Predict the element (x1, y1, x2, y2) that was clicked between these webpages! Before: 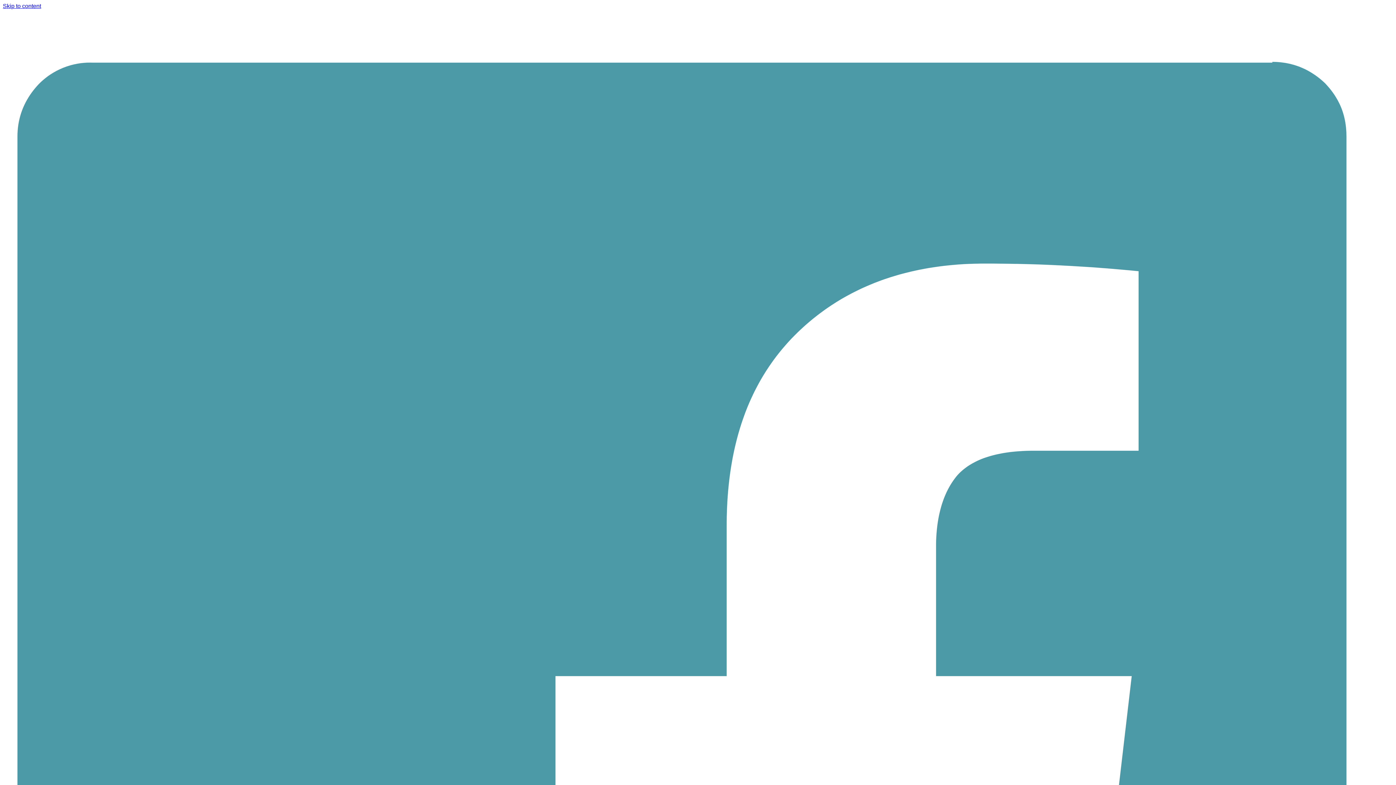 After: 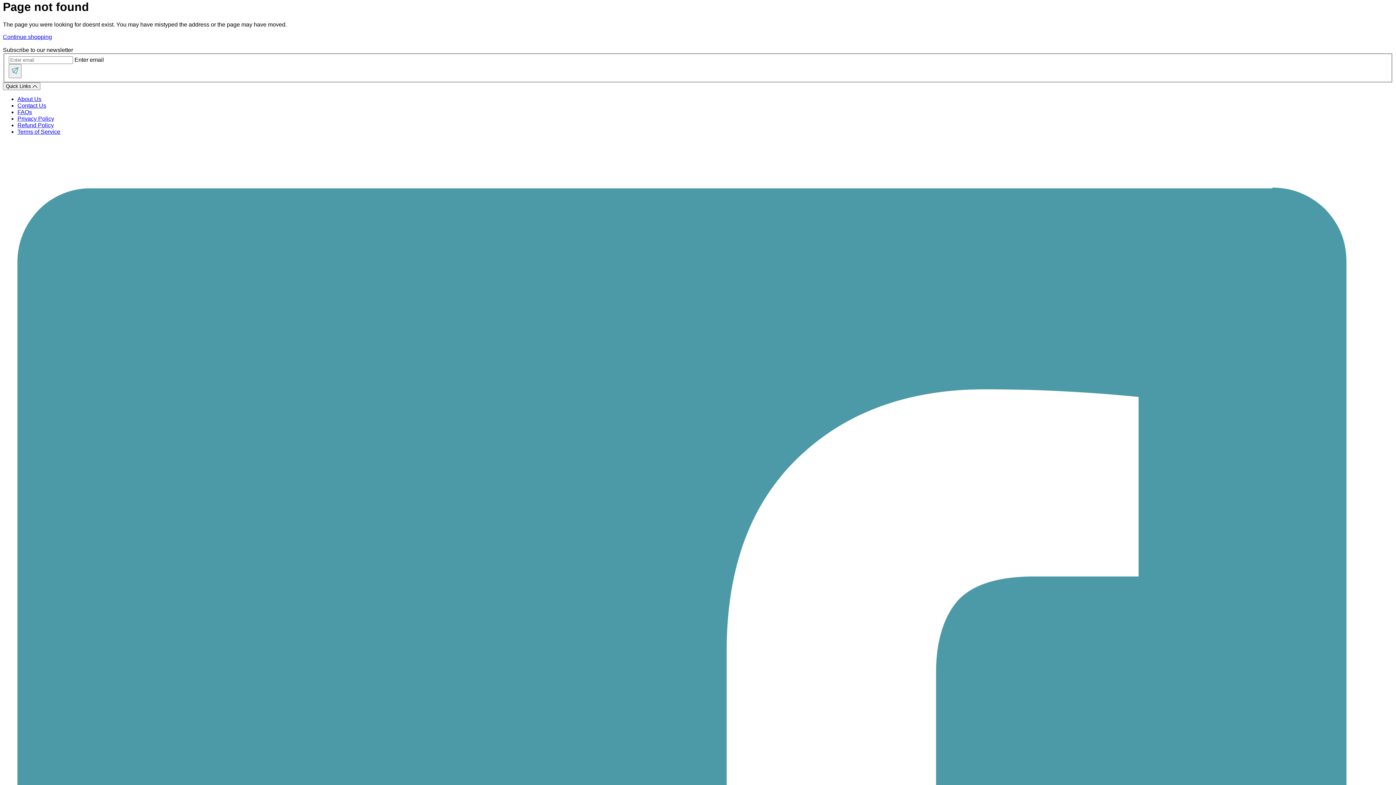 Action: label: Skip to content bbox: (2, 2, 41, 9)